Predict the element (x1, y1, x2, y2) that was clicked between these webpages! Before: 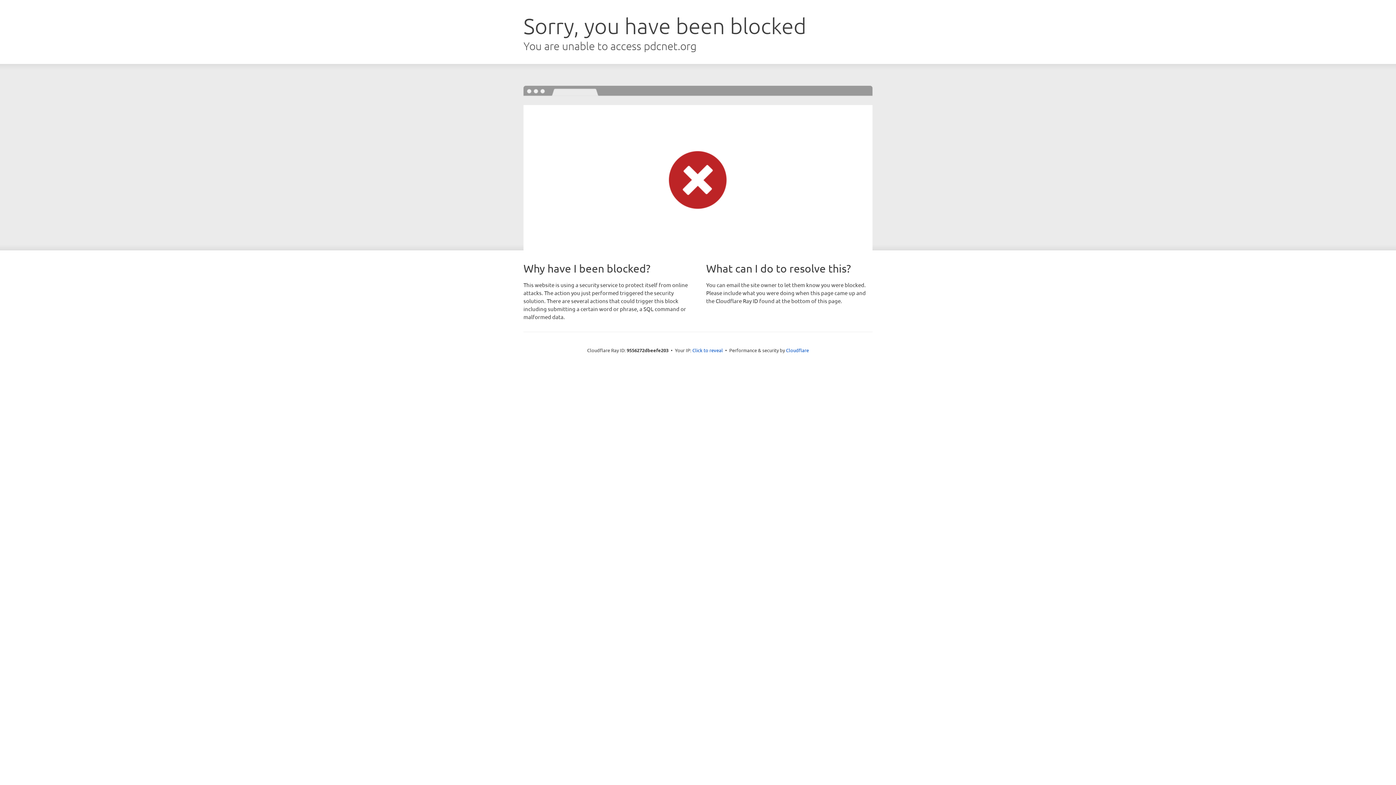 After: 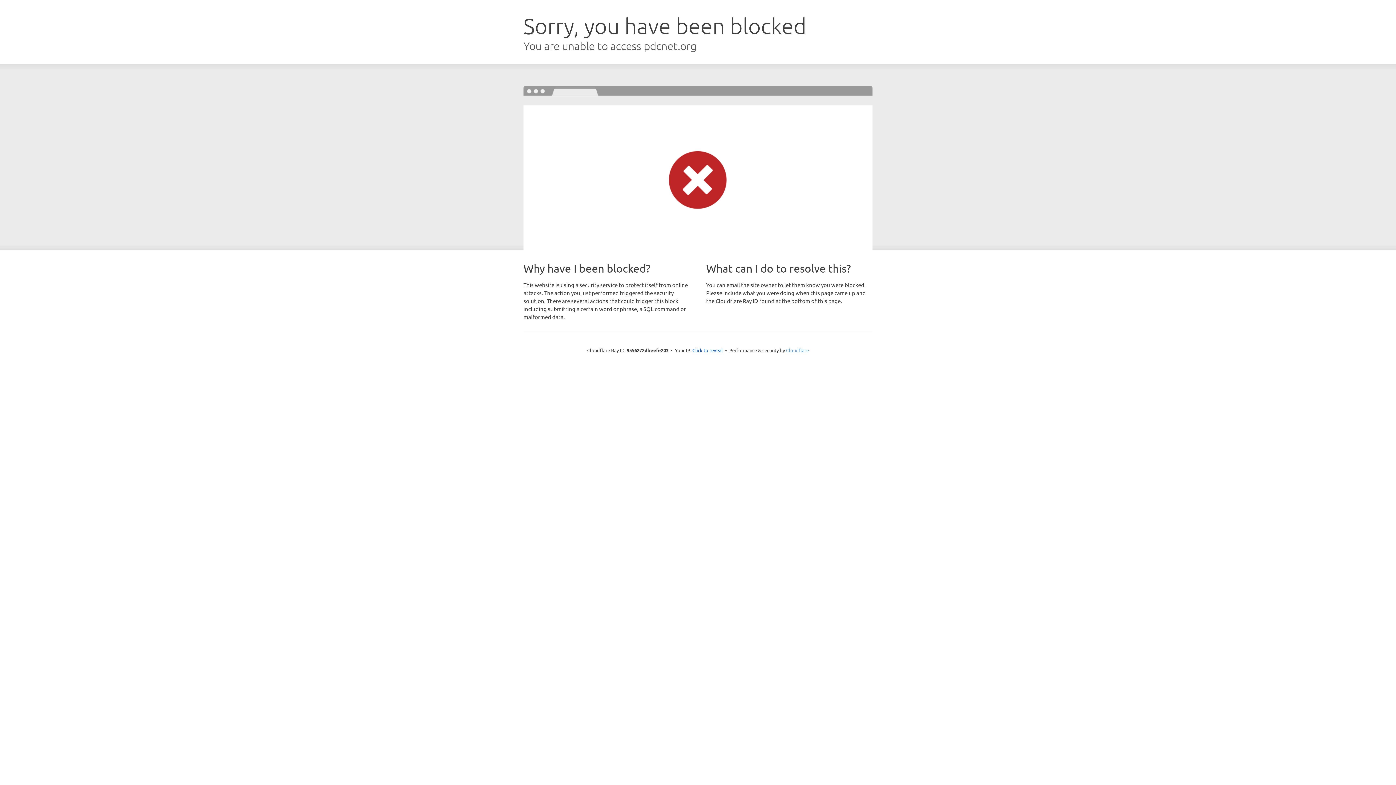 Action: label: Cloudflare bbox: (786, 347, 809, 353)